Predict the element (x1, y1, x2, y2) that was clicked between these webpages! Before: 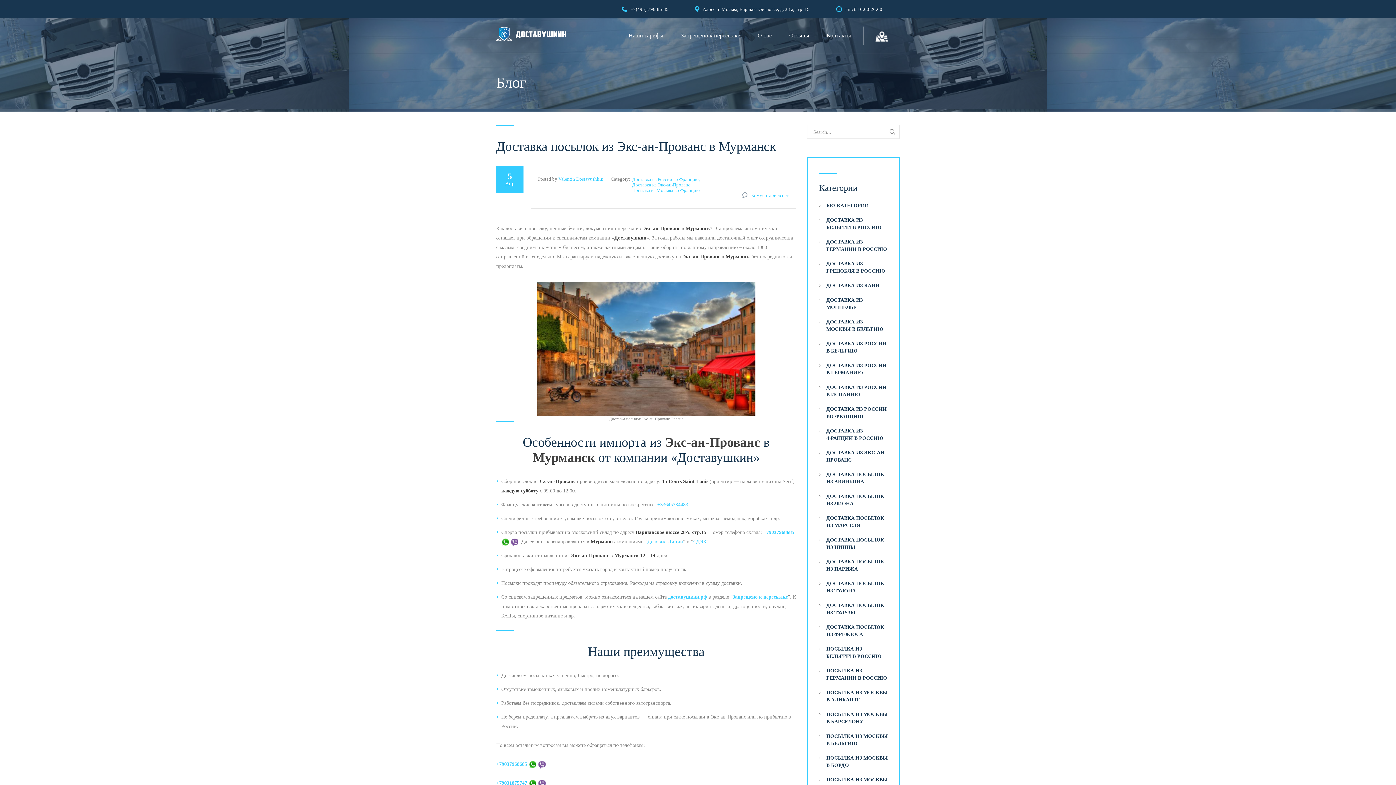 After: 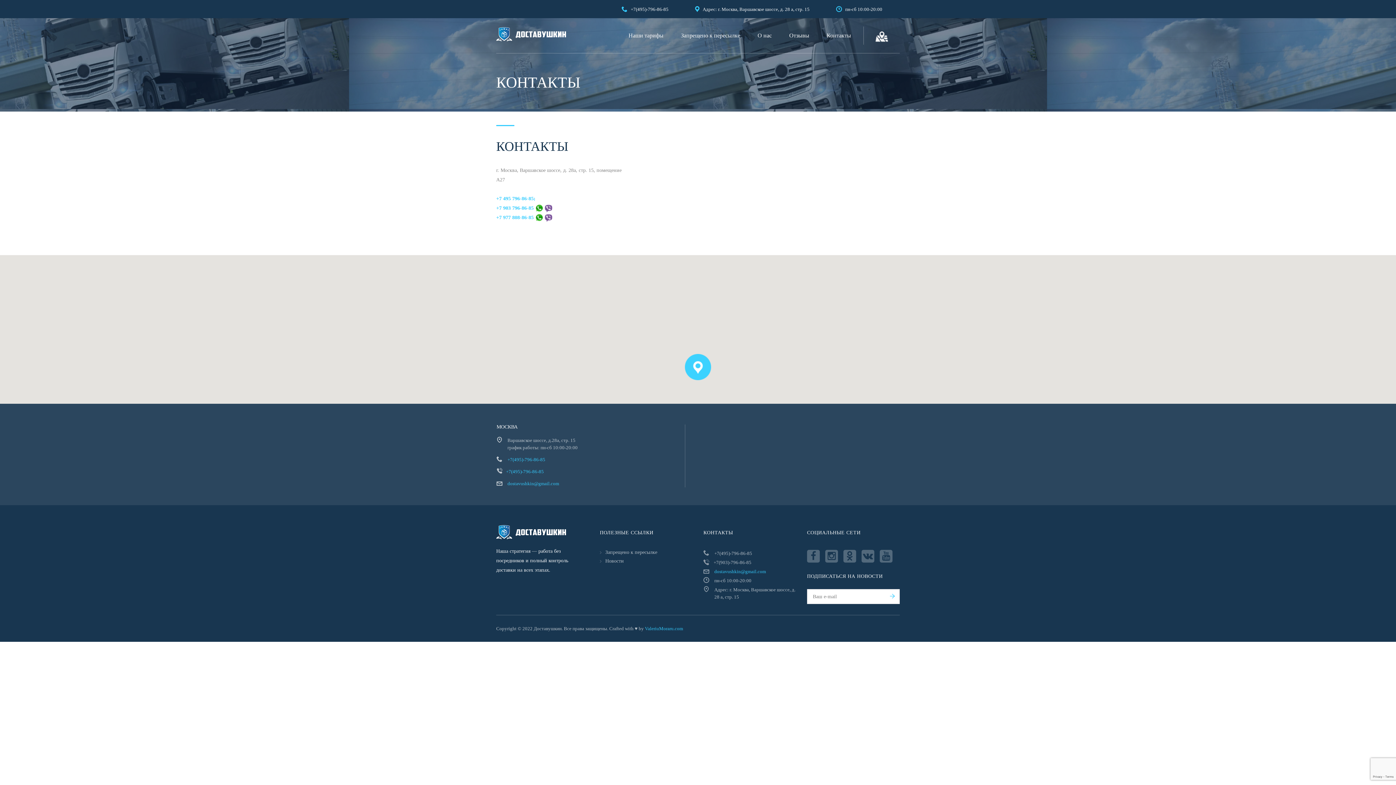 Action: label: Контакты bbox: (826, 19, 851, 52)